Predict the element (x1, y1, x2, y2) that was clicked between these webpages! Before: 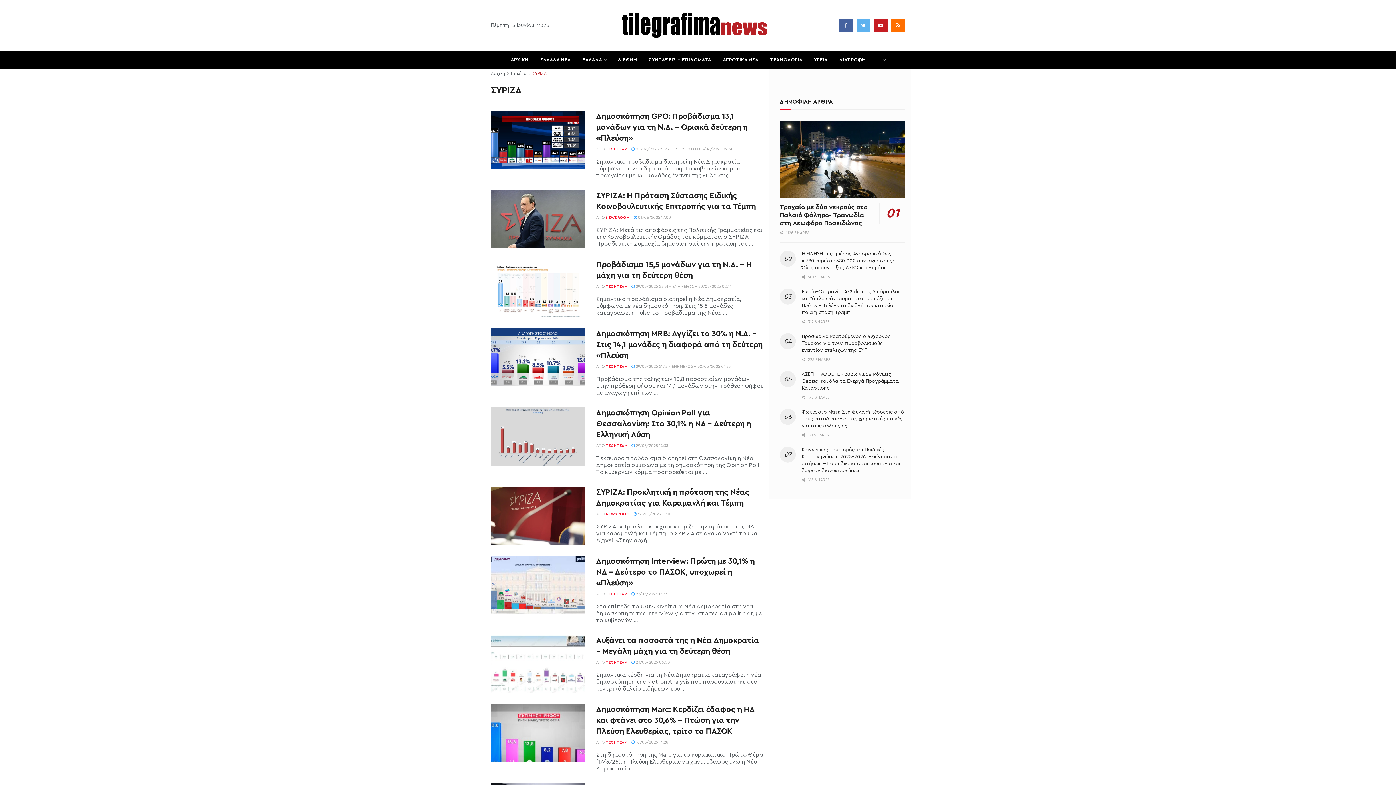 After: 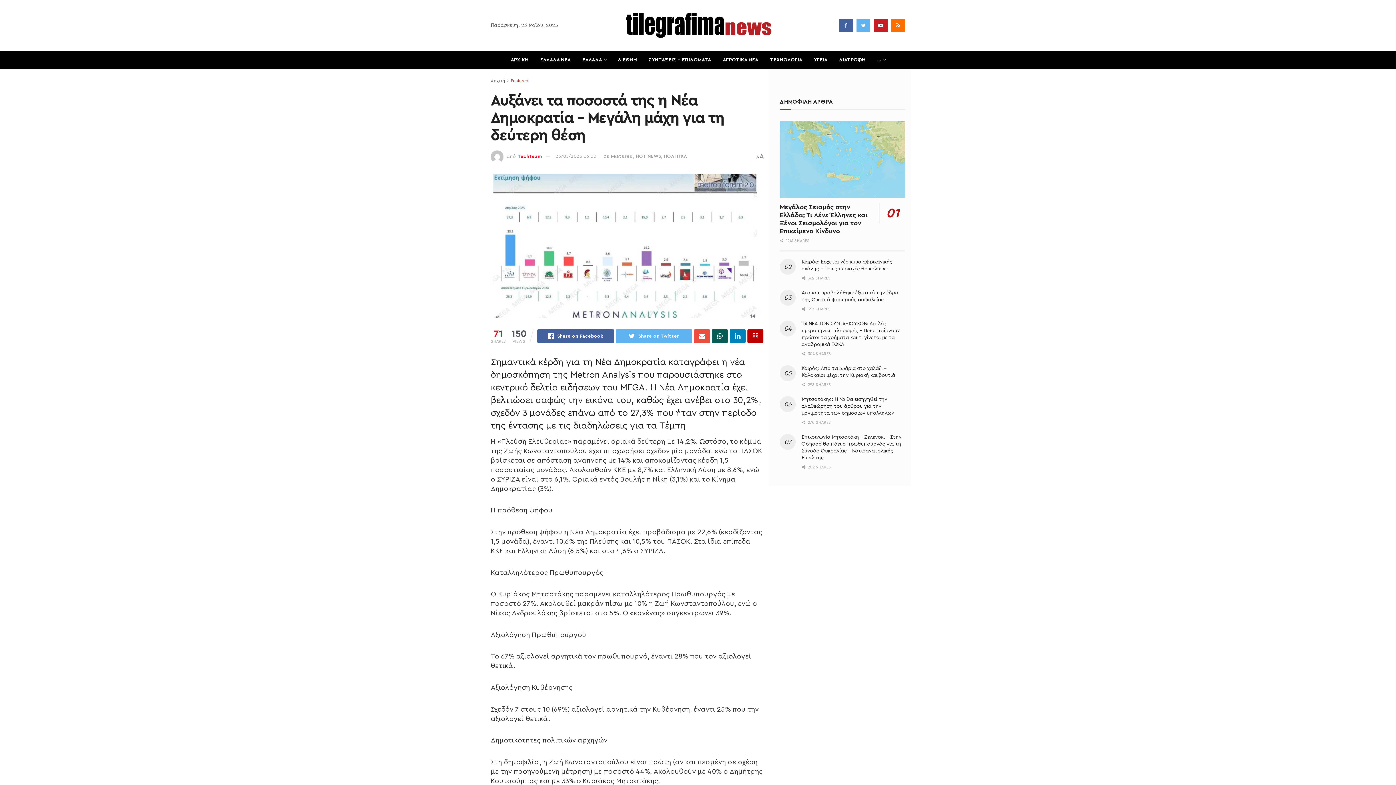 Action: bbox: (490, 635, 585, 693)